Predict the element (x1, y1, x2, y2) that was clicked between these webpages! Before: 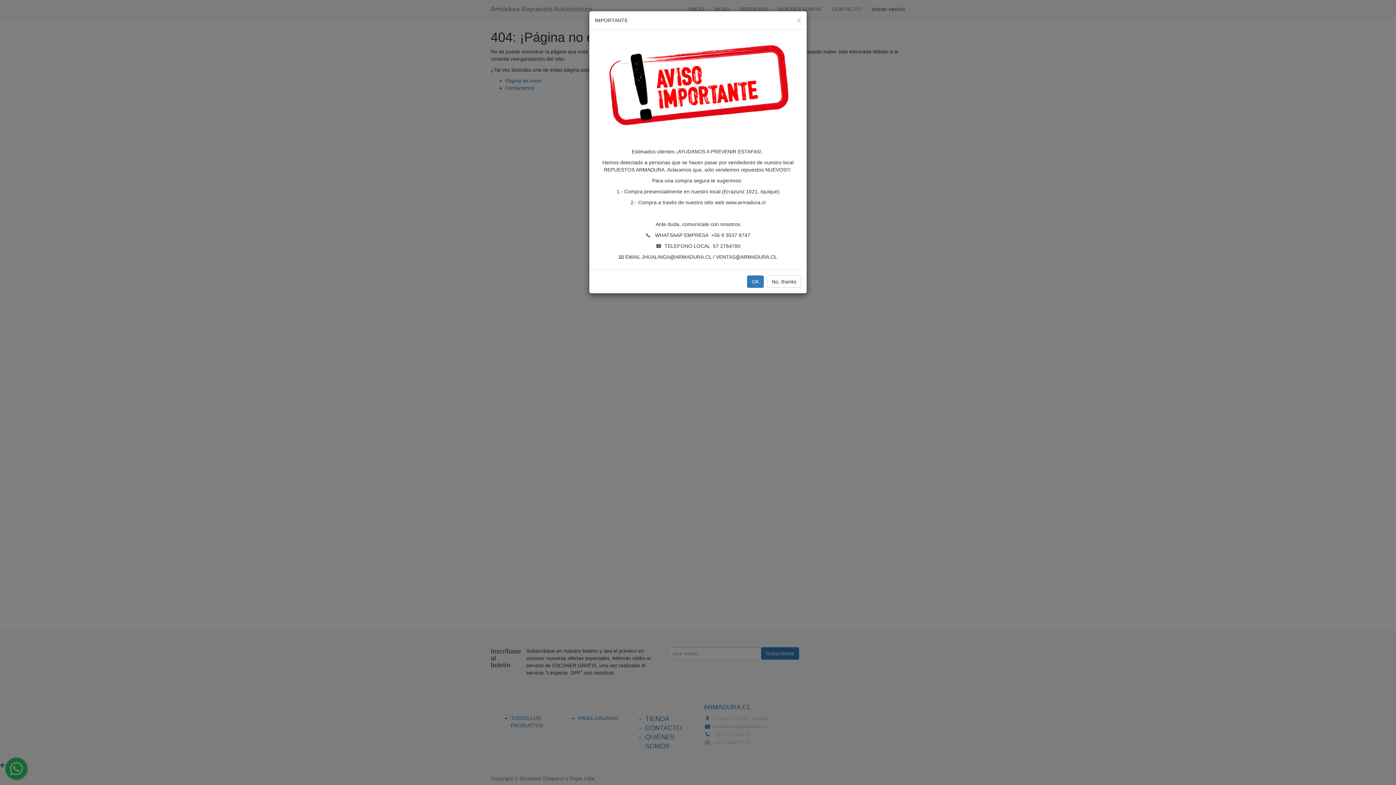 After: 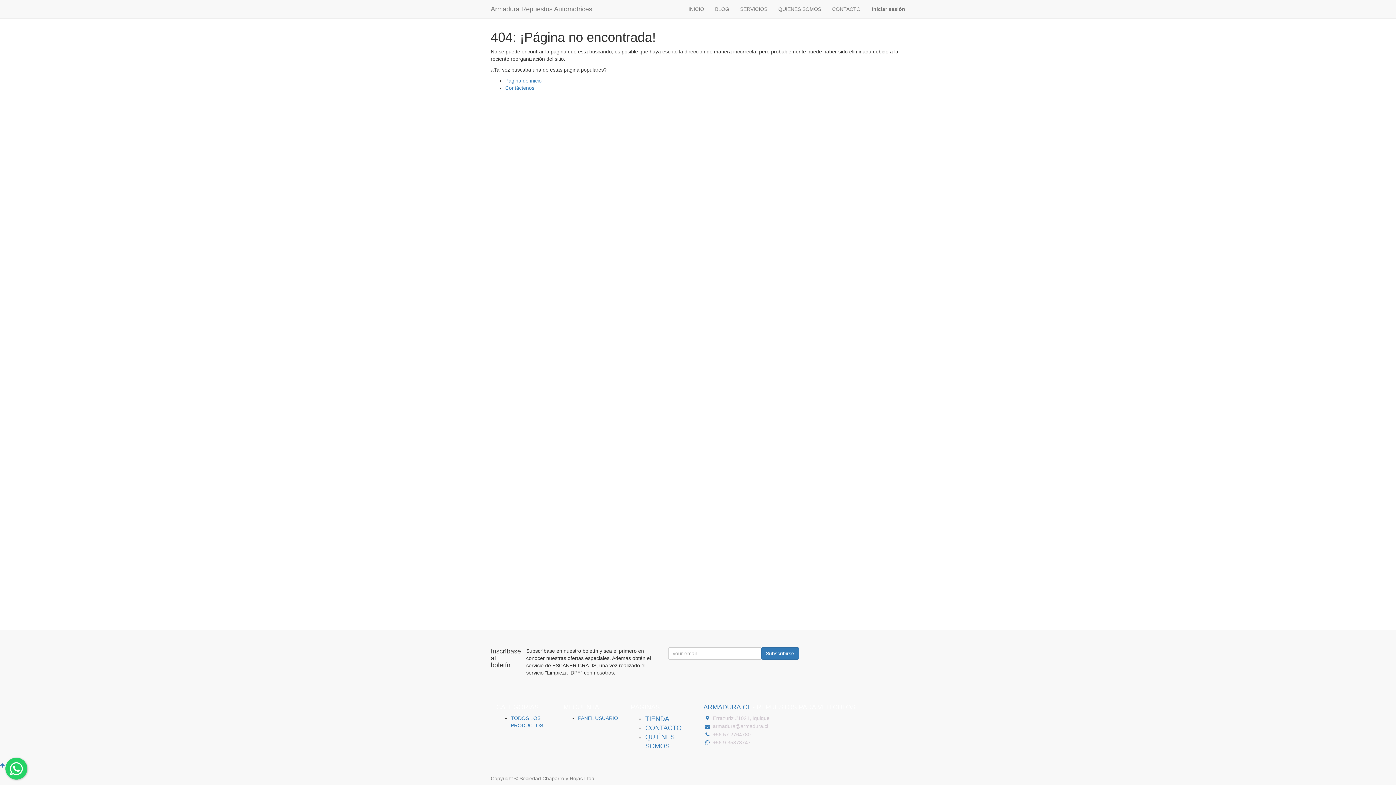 Action: label: x bbox: (797, 16, 801, 23)